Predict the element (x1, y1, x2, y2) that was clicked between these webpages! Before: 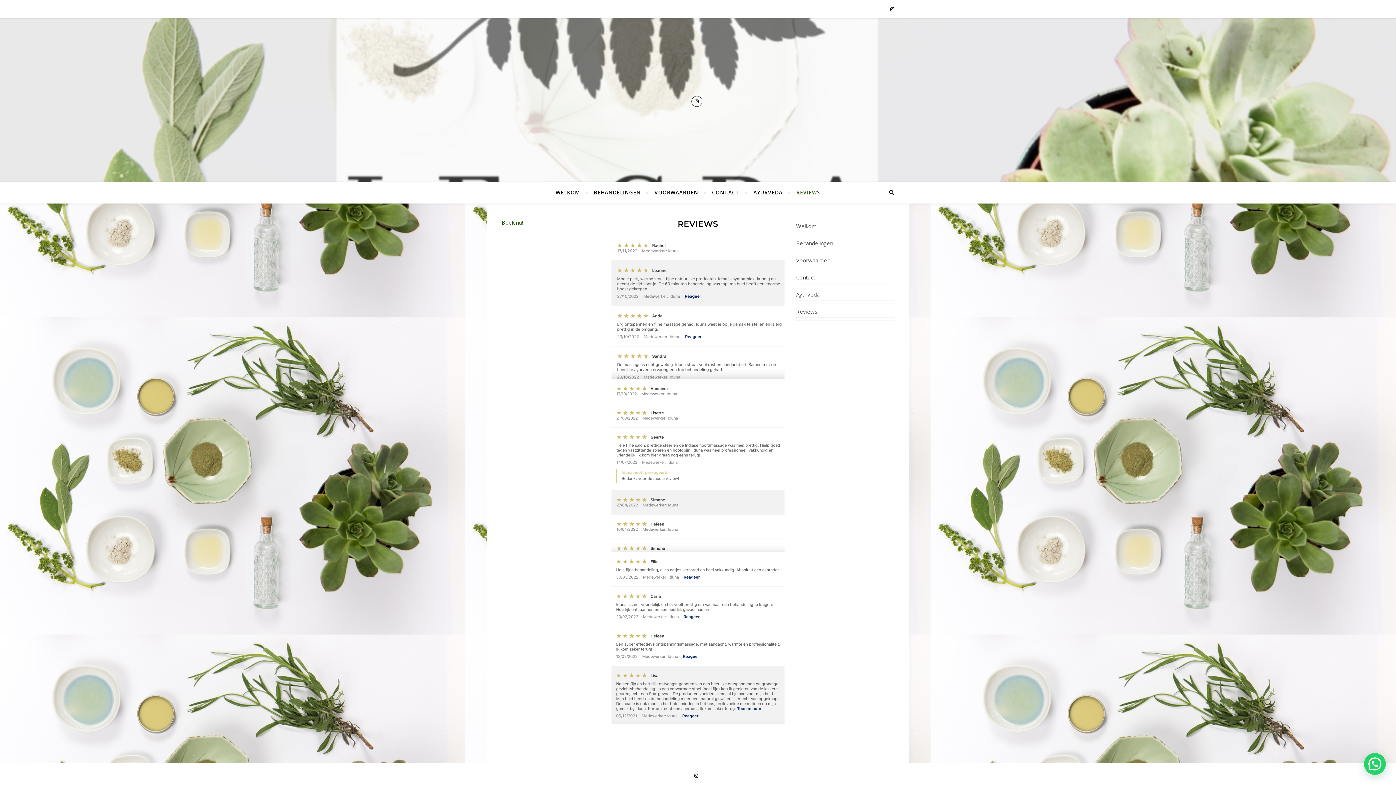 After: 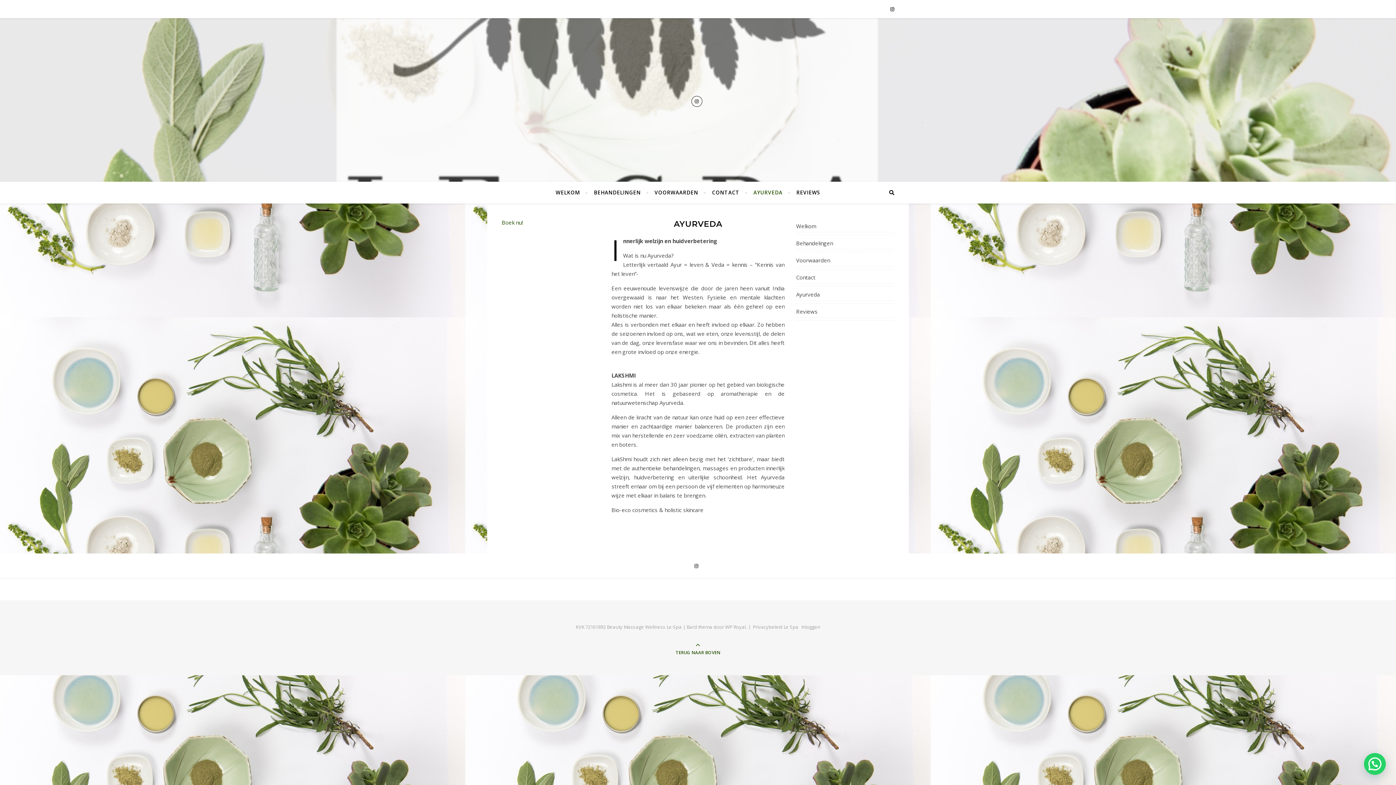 Action: bbox: (796, 289, 894, 300) label: Ayurveda